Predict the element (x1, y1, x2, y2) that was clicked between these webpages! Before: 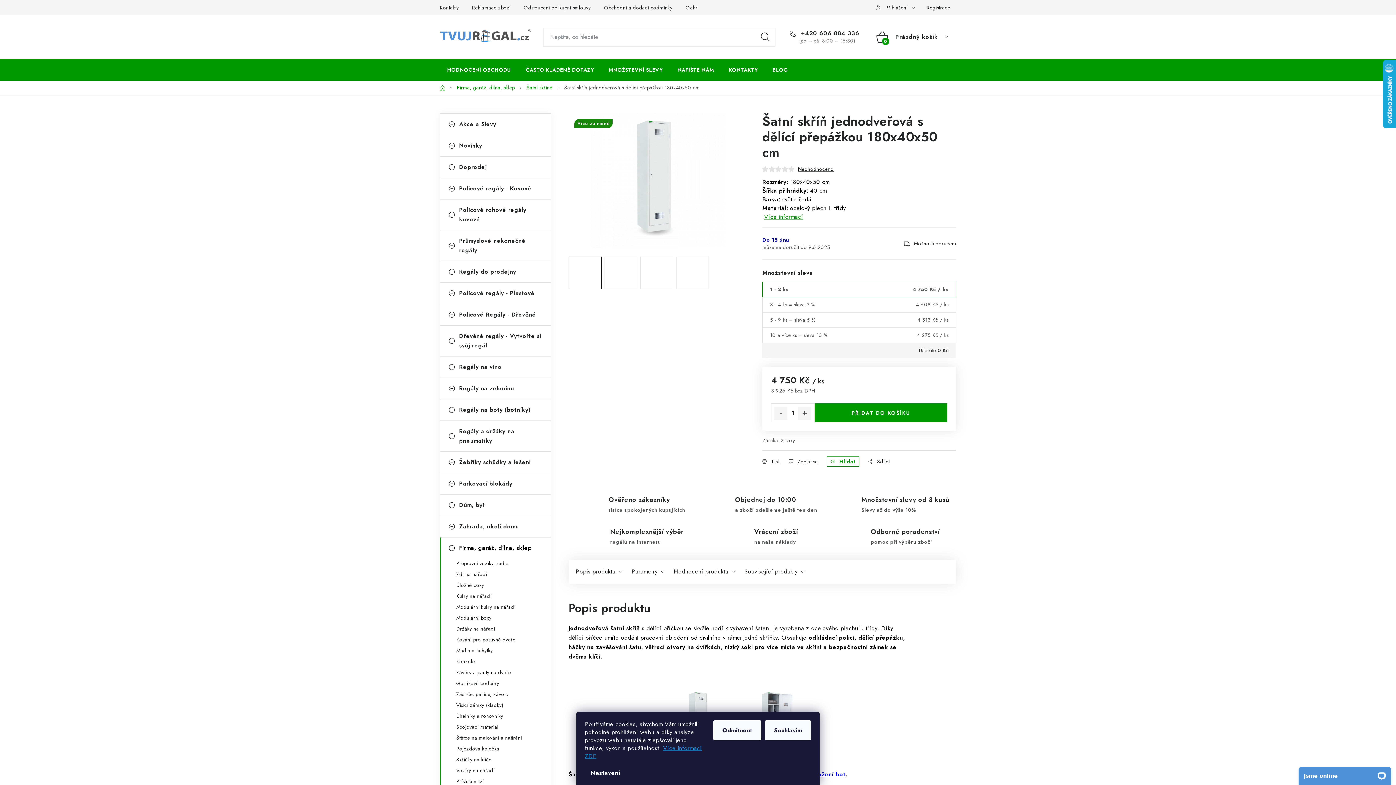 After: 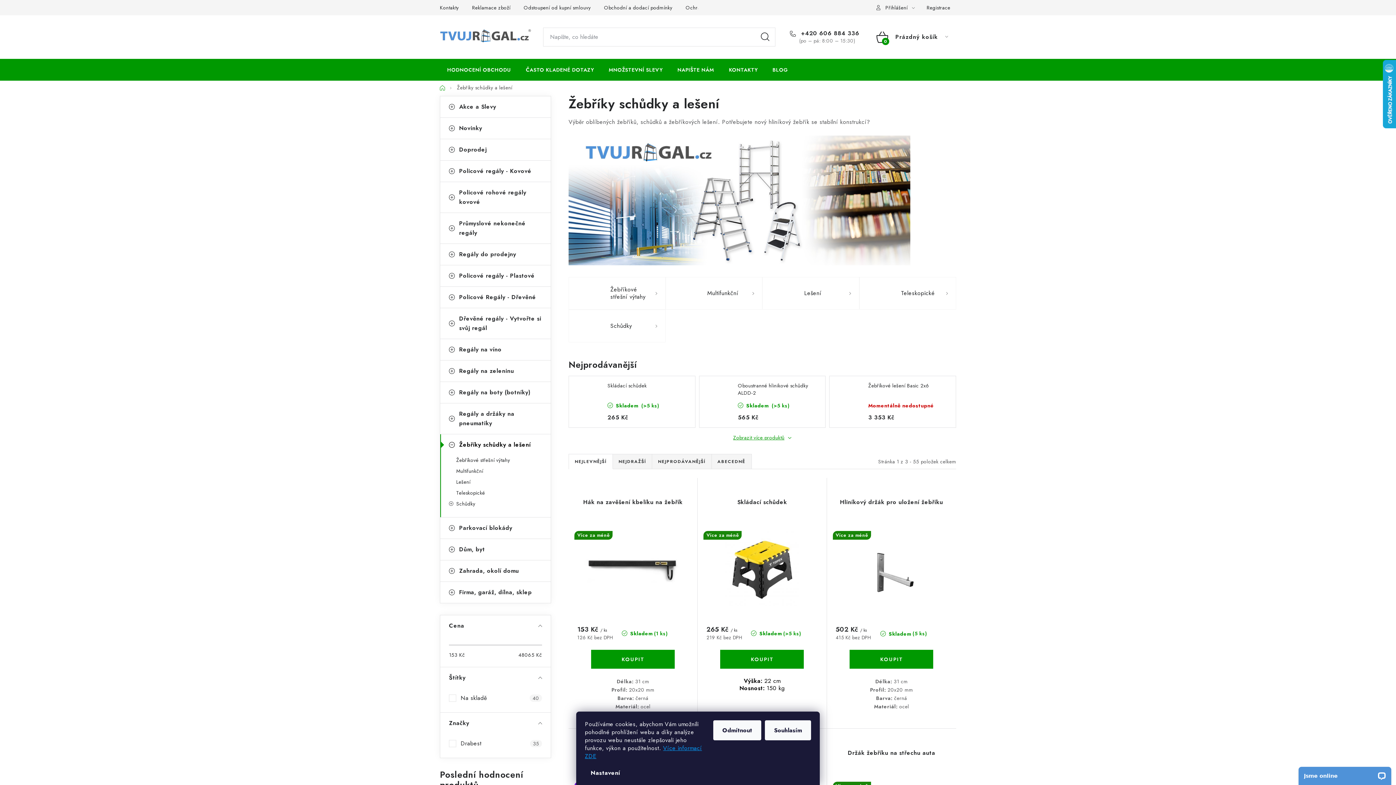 Action: bbox: (440, 452, 550, 473) label: Žebříky schůdky a lešení